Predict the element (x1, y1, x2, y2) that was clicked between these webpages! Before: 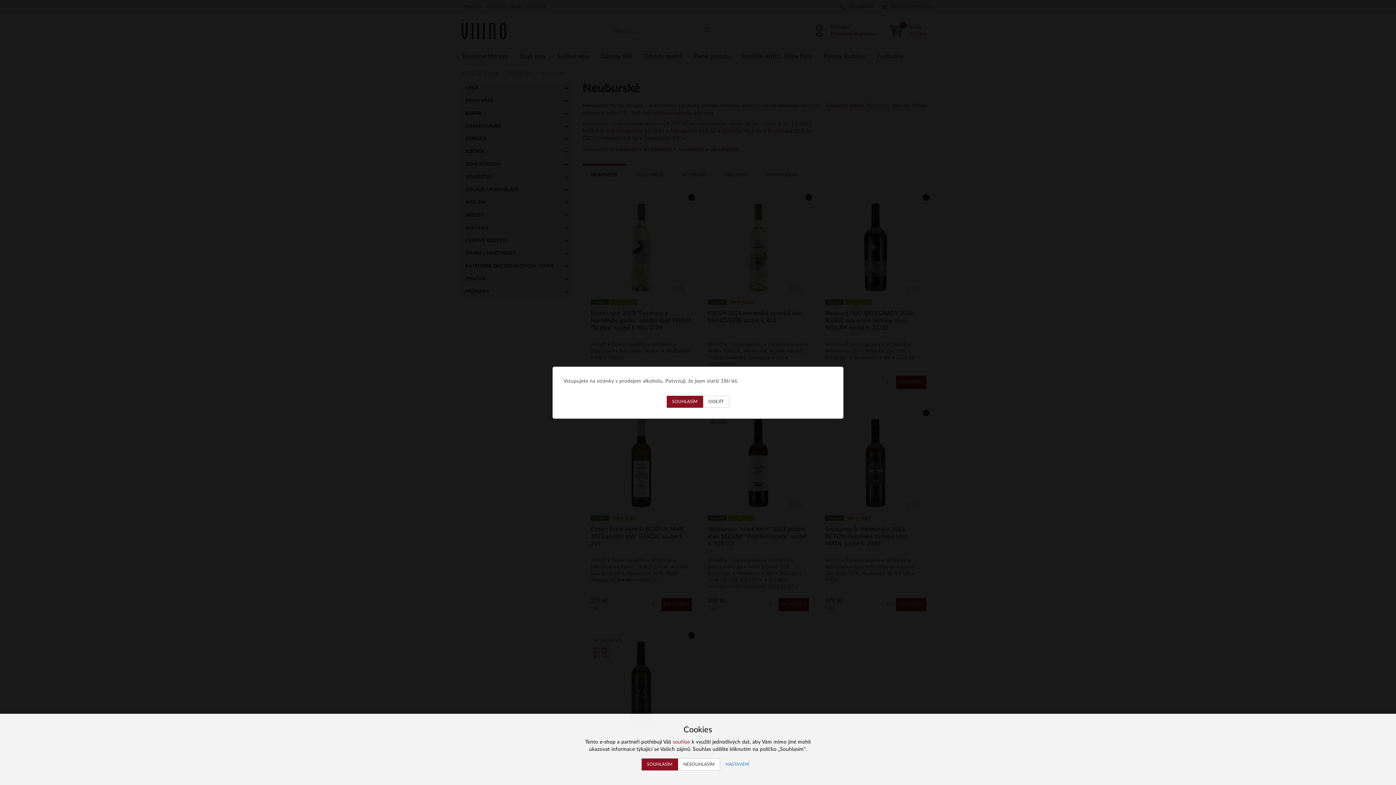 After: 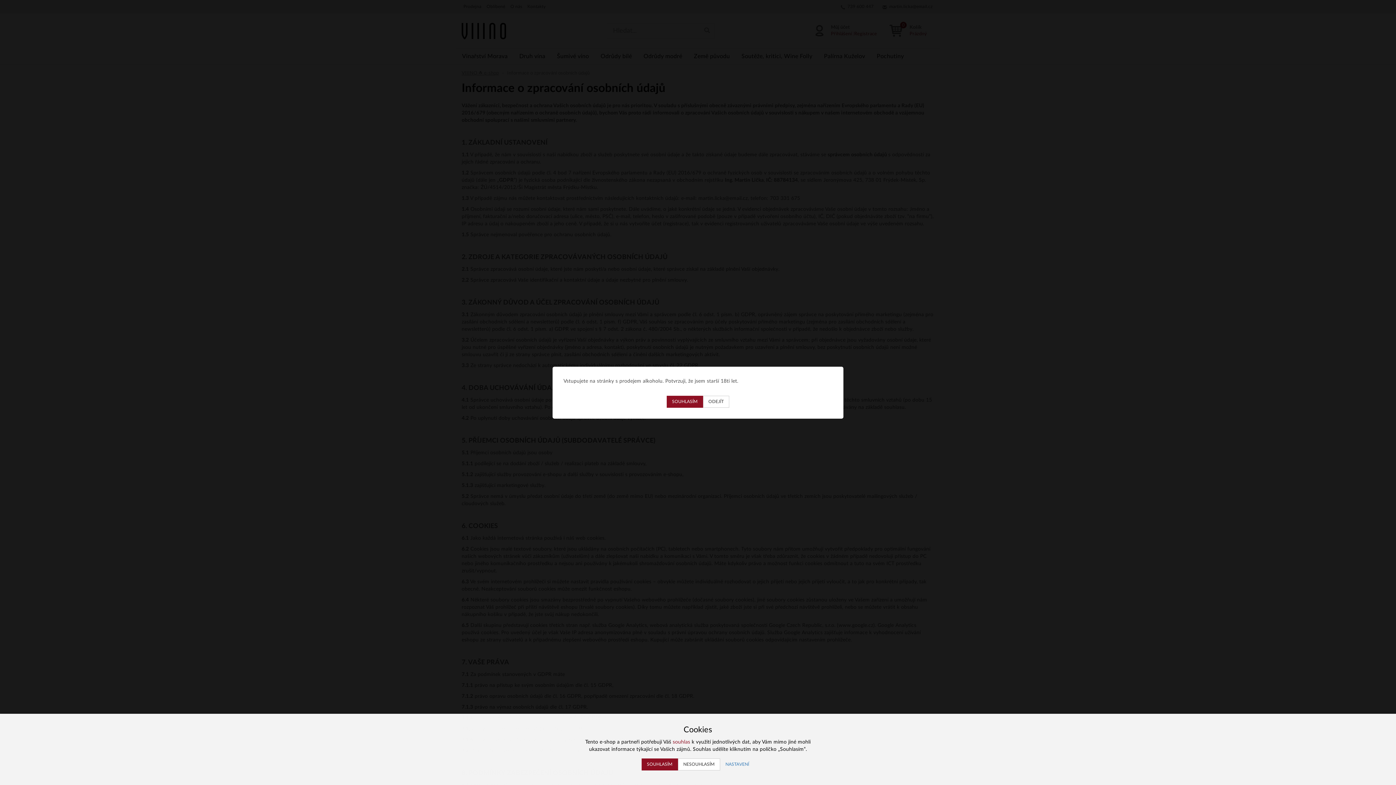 Action: bbox: (672, 740, 690, 745) label: souhlas